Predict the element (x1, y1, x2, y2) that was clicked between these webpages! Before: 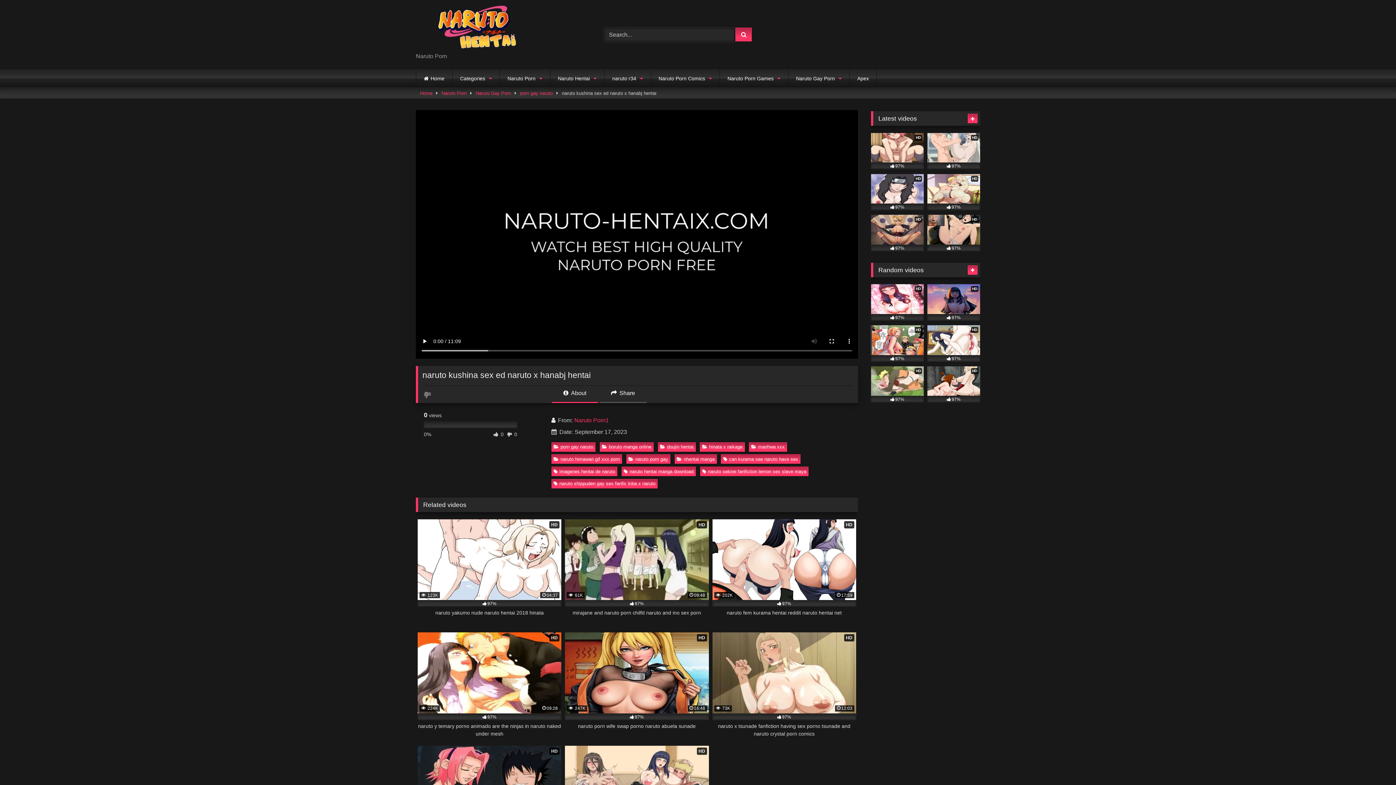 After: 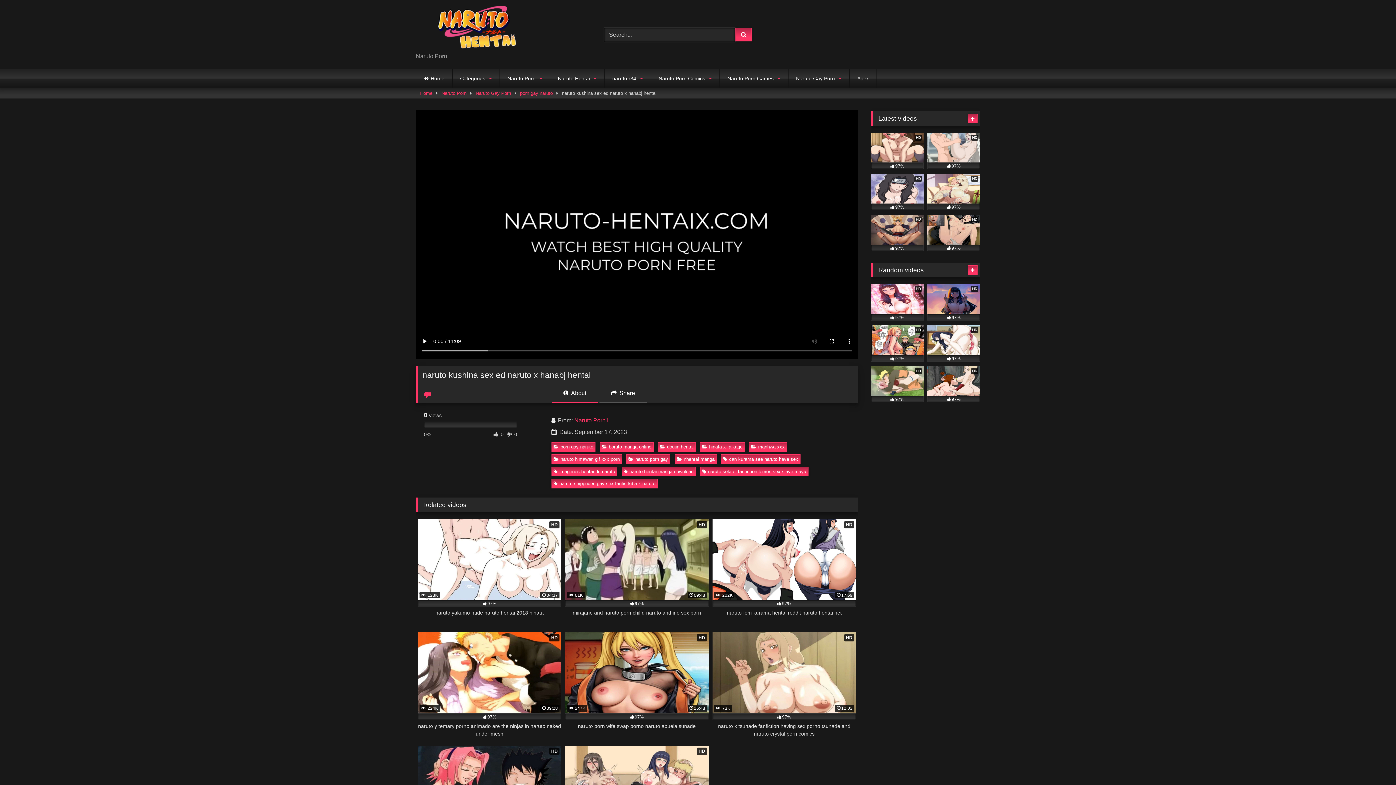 Action: bbox: (424, 390, 432, 398)